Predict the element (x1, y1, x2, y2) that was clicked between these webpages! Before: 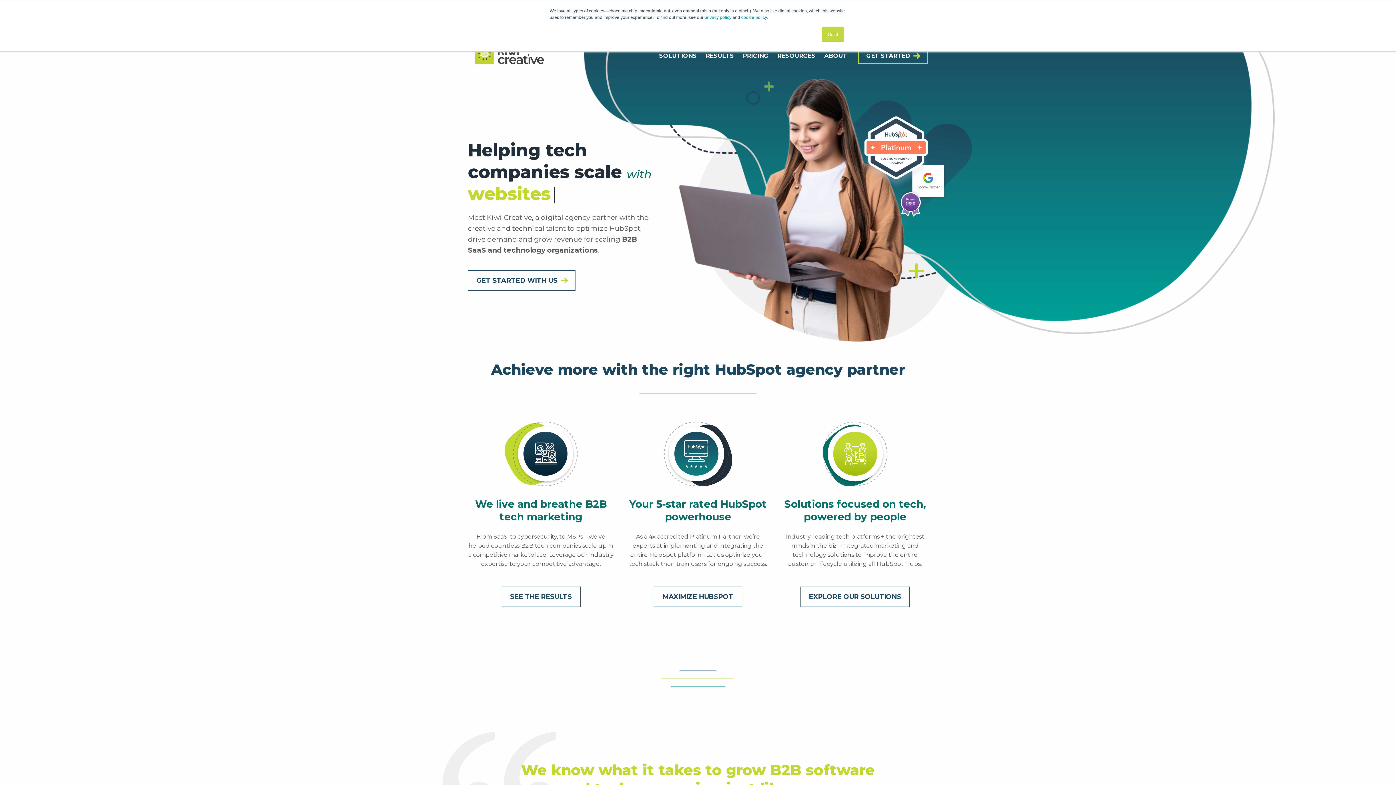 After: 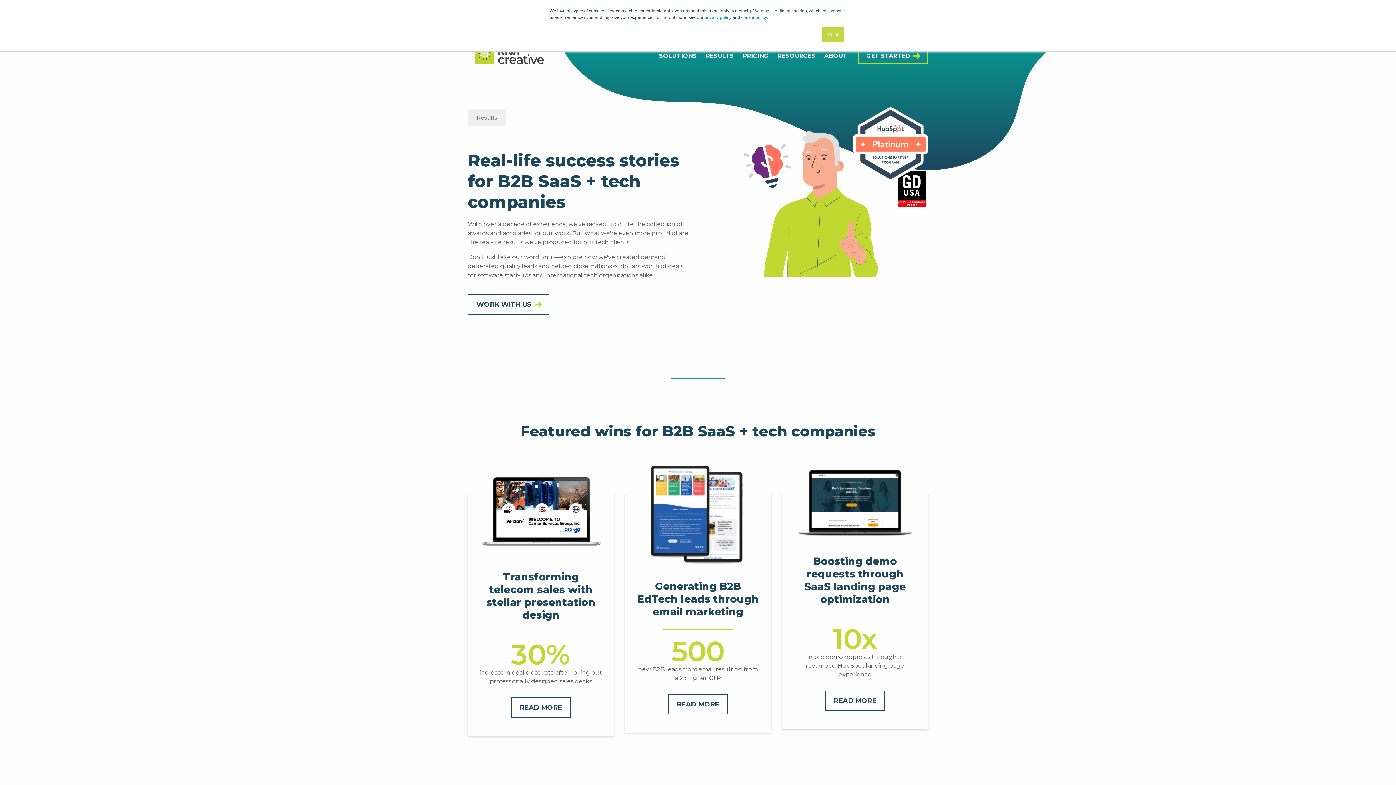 Action: label: SEE THE RESULTS bbox: (501, 586, 580, 607)